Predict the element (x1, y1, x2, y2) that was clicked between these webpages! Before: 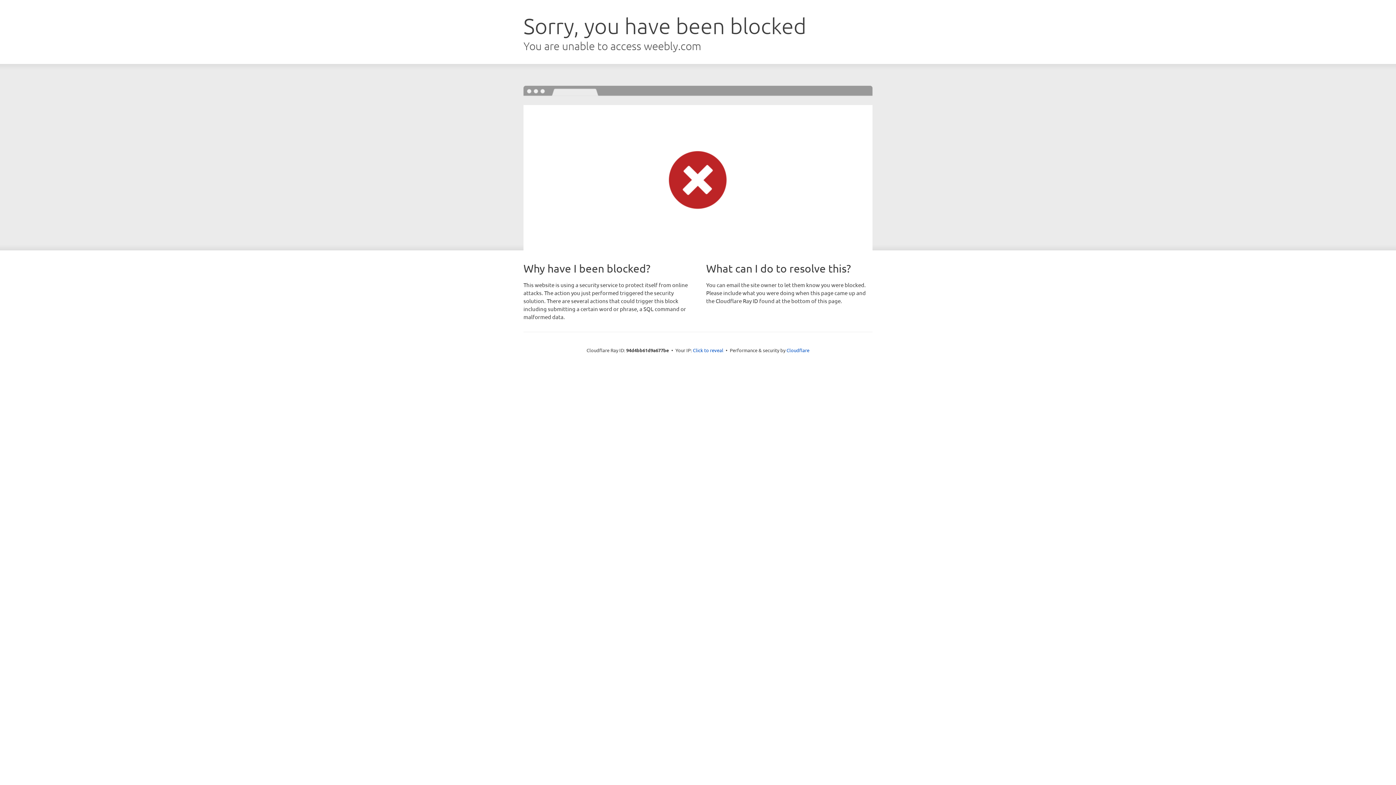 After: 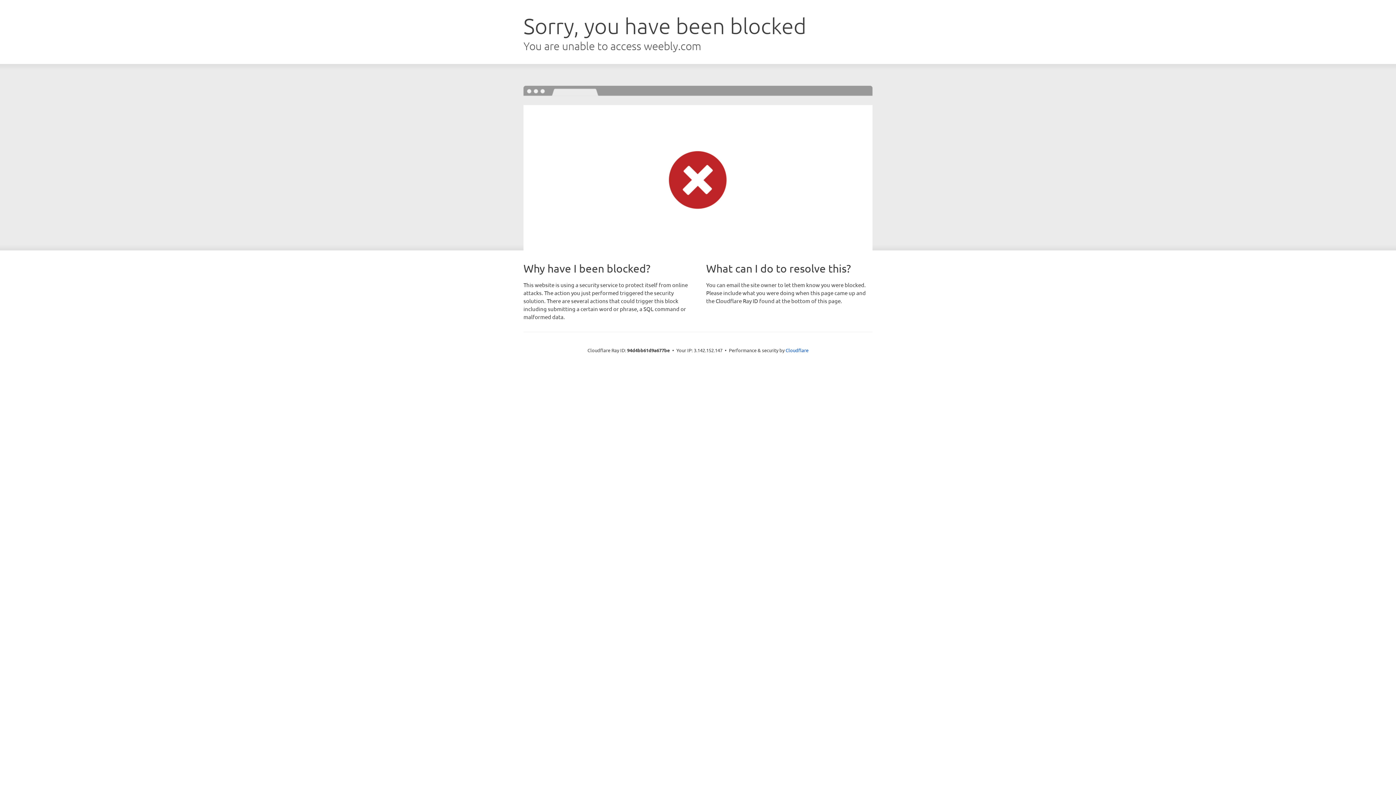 Action: label: Click to reveal bbox: (693, 346, 723, 353)